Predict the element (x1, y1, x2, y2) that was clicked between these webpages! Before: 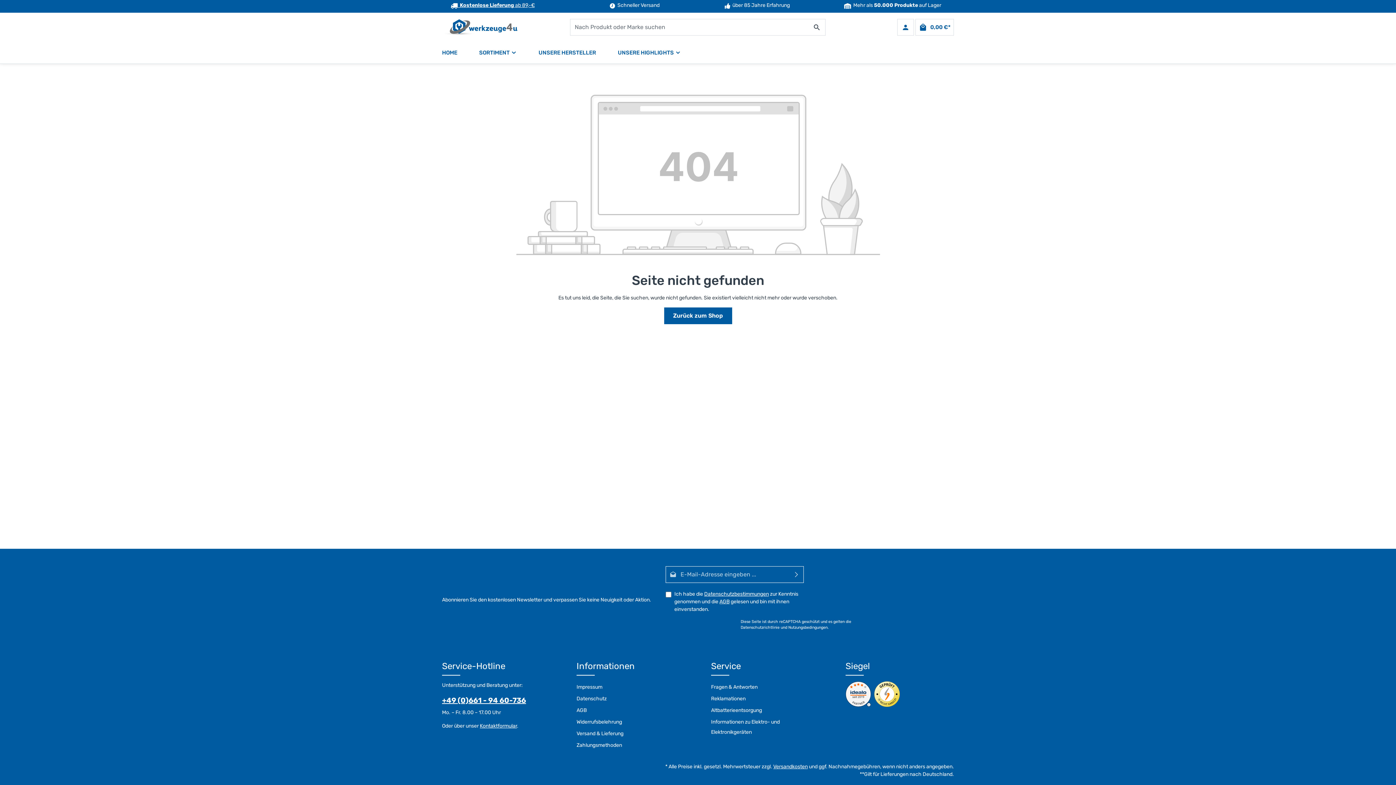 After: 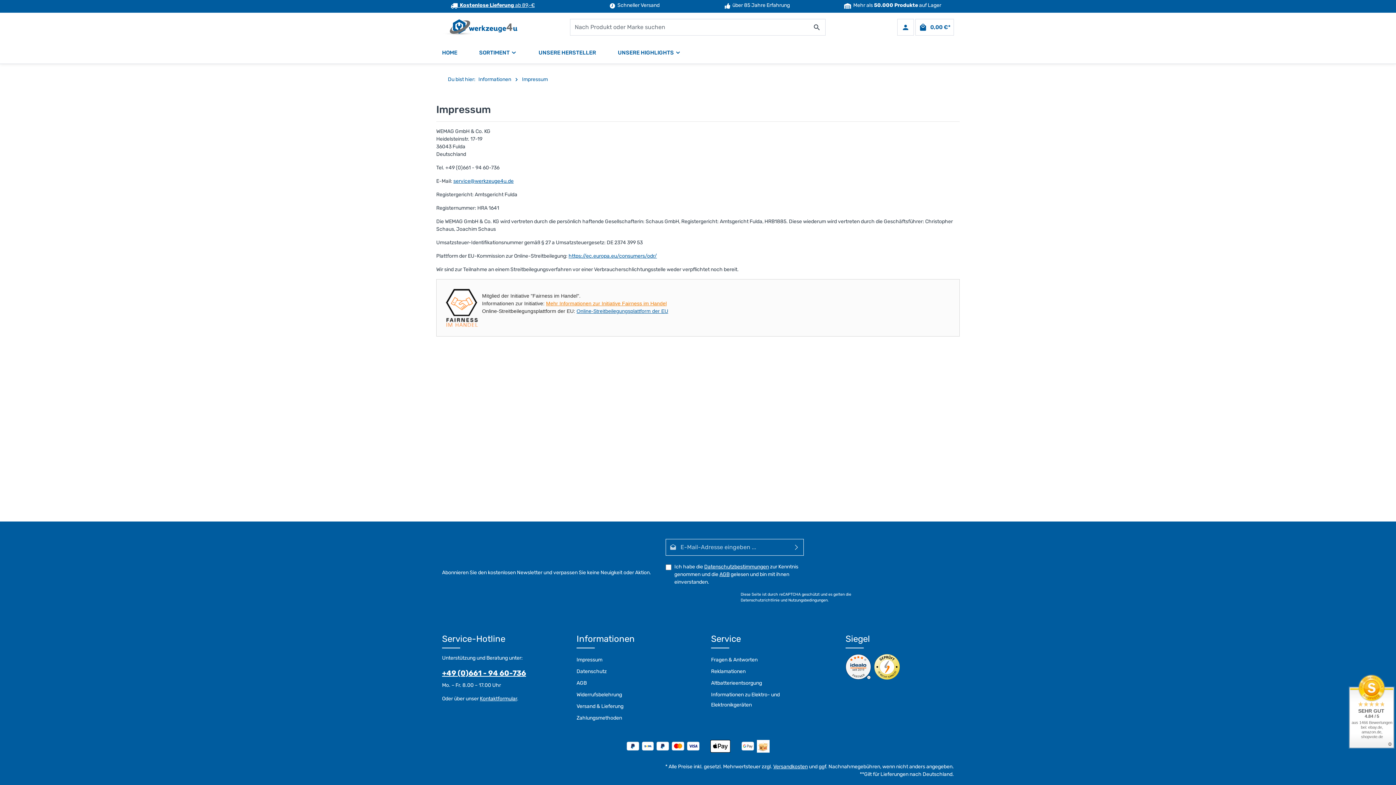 Action: bbox: (576, 684, 602, 690) label: Impressum